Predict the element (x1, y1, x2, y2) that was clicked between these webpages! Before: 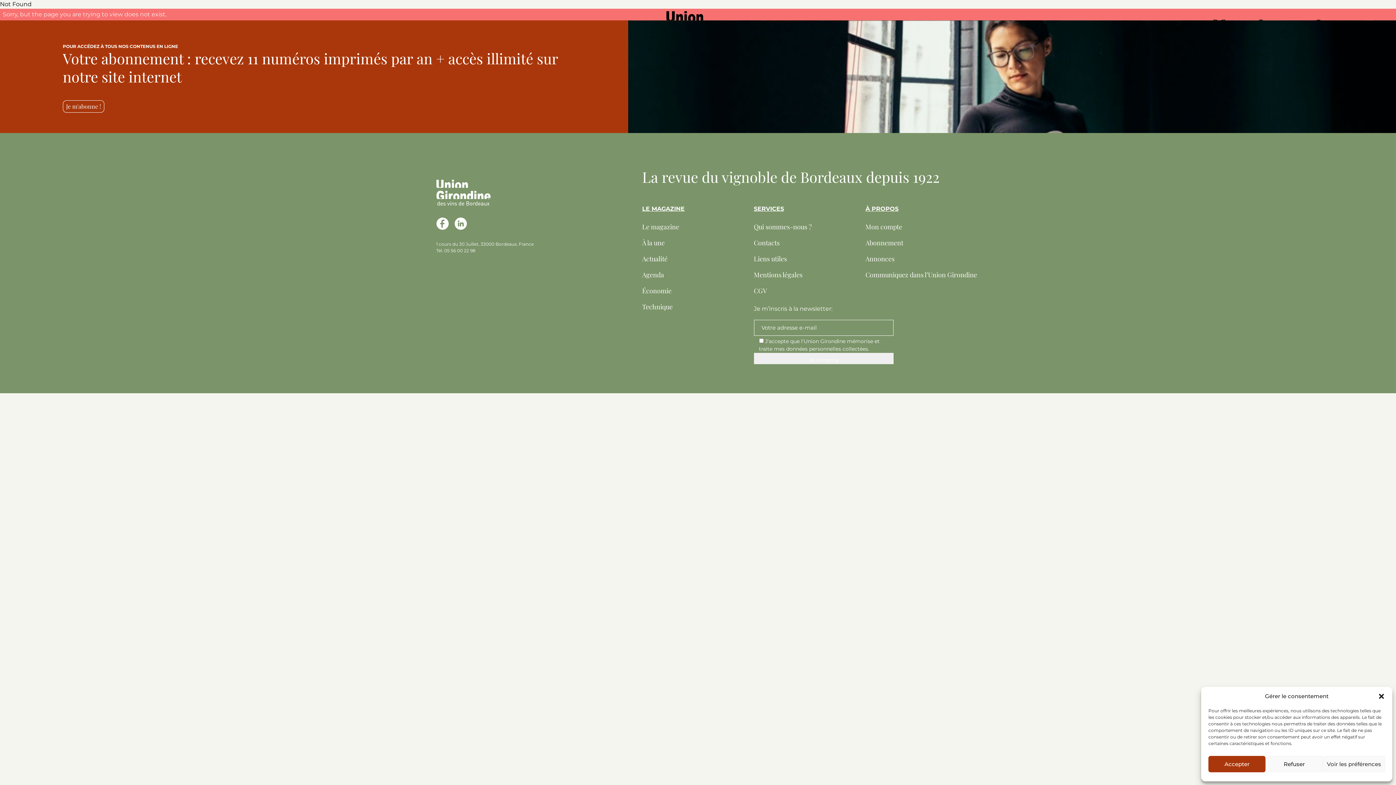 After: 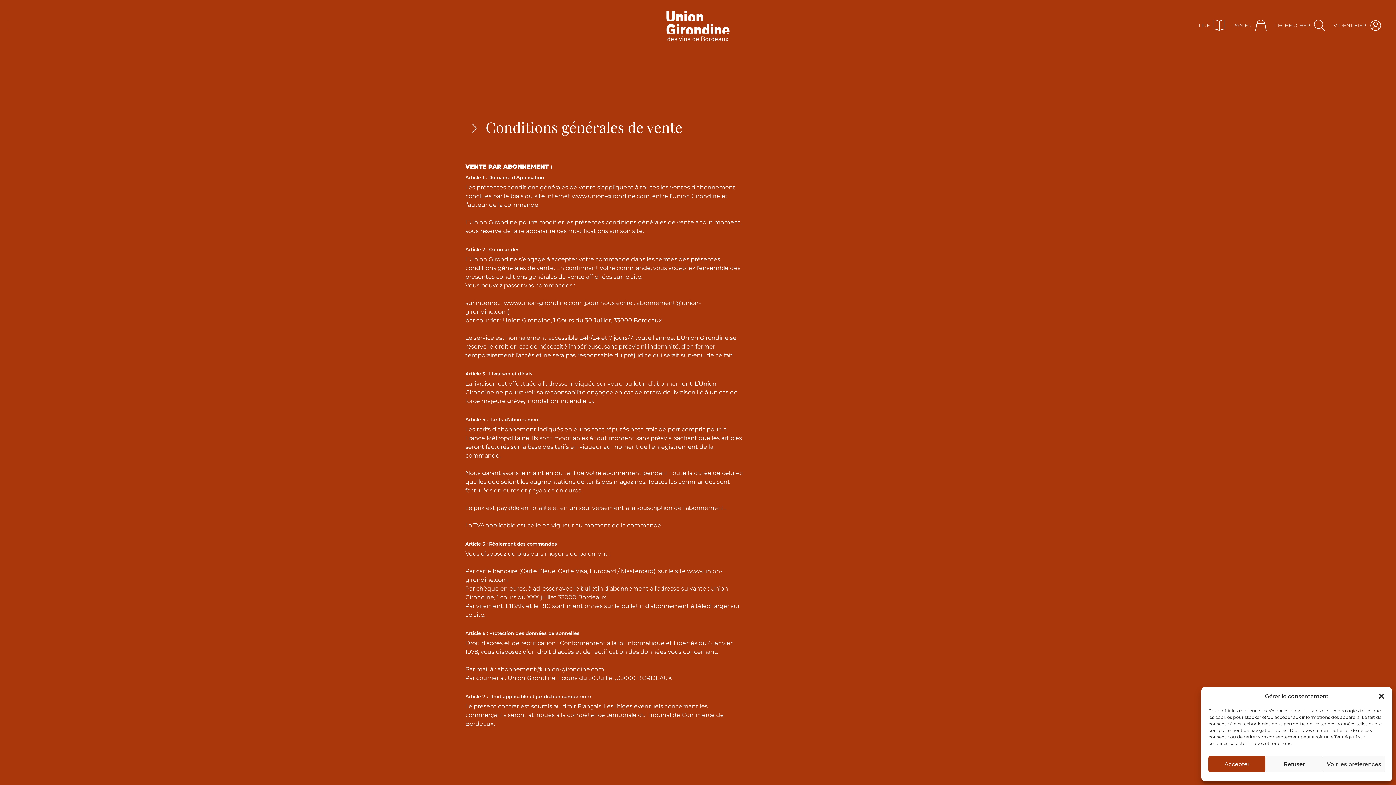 Action: label: CGV bbox: (754, 286, 767, 295)